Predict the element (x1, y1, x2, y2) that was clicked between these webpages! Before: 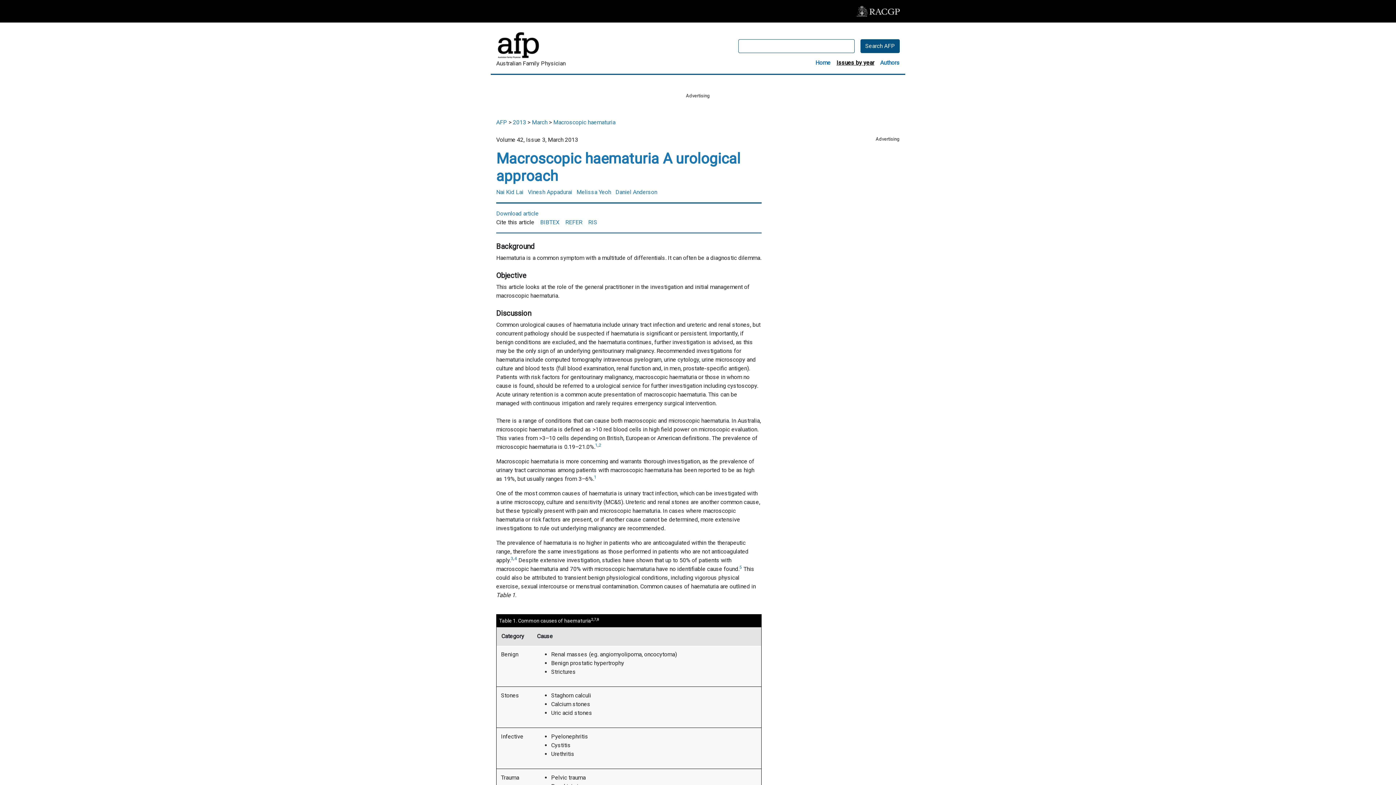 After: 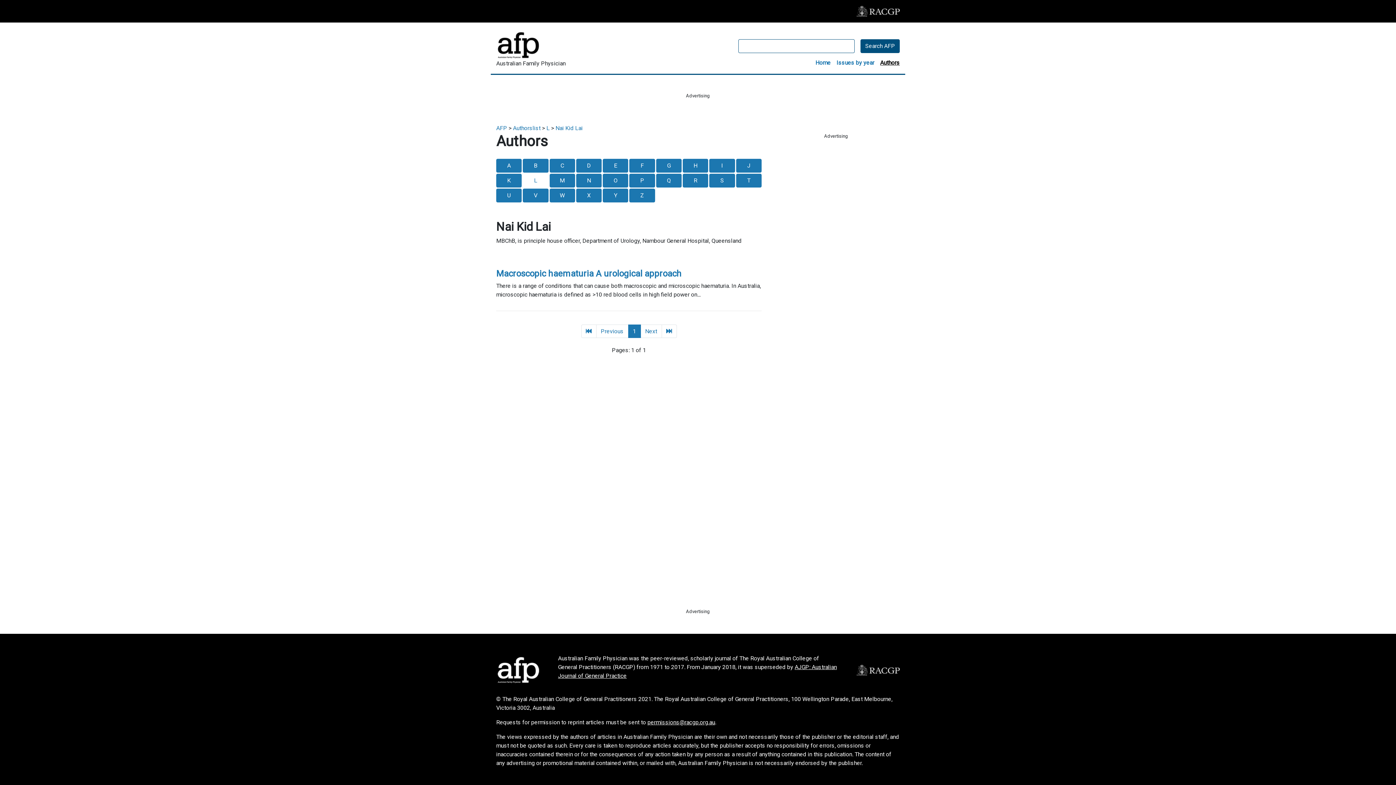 Action: label: Nai Kid Lai bbox: (496, 188, 526, 196)